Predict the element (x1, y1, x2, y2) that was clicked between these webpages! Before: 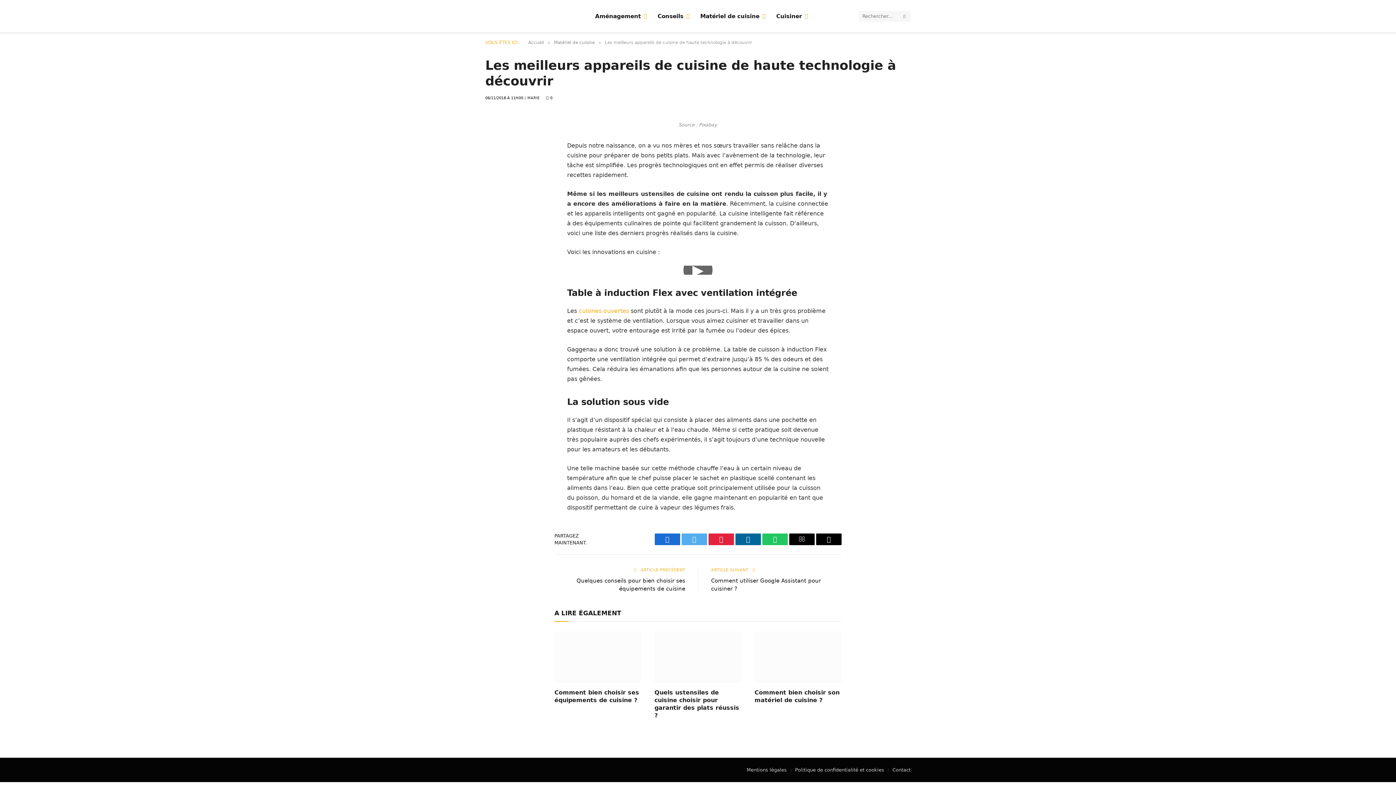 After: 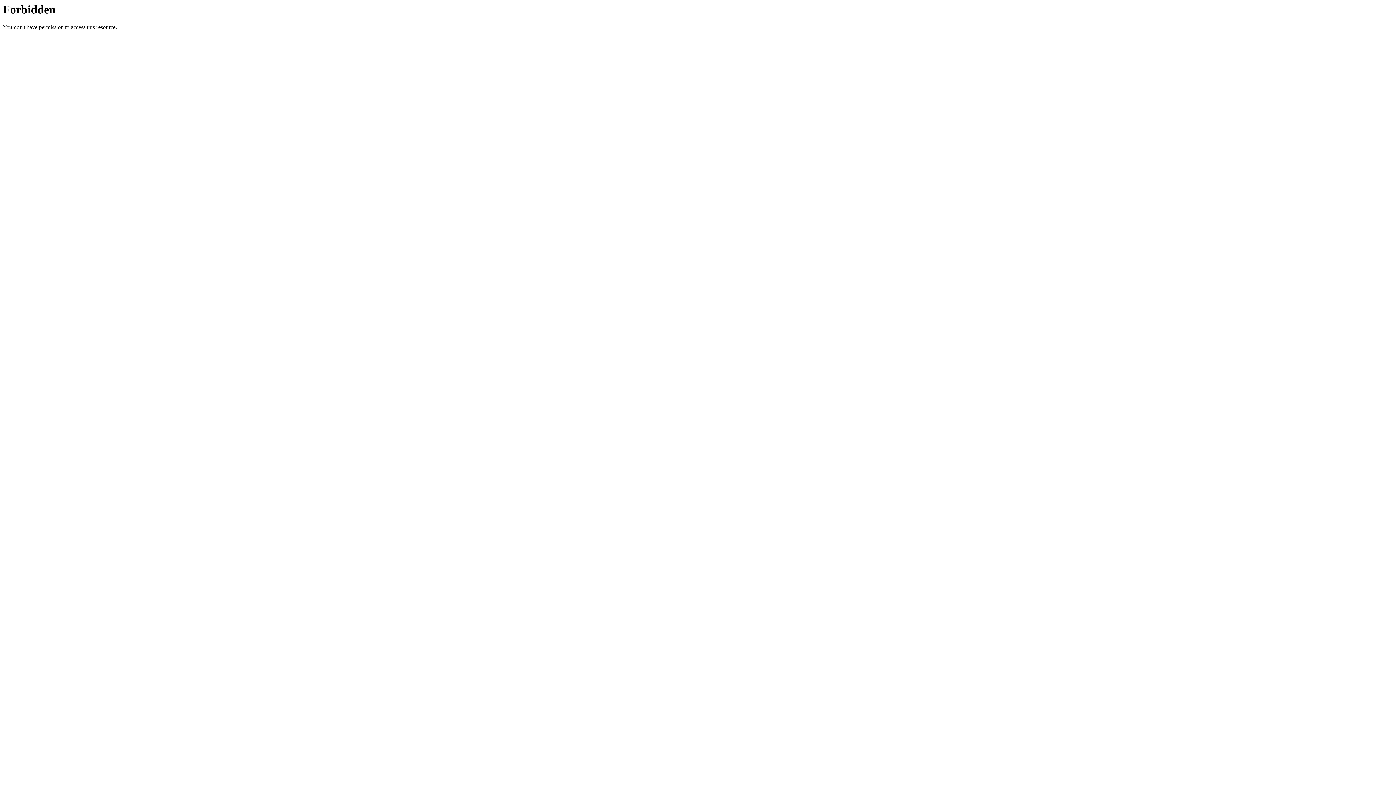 Action: label: Politique de confidentialité et cookies bbox: (795, 767, 884, 773)